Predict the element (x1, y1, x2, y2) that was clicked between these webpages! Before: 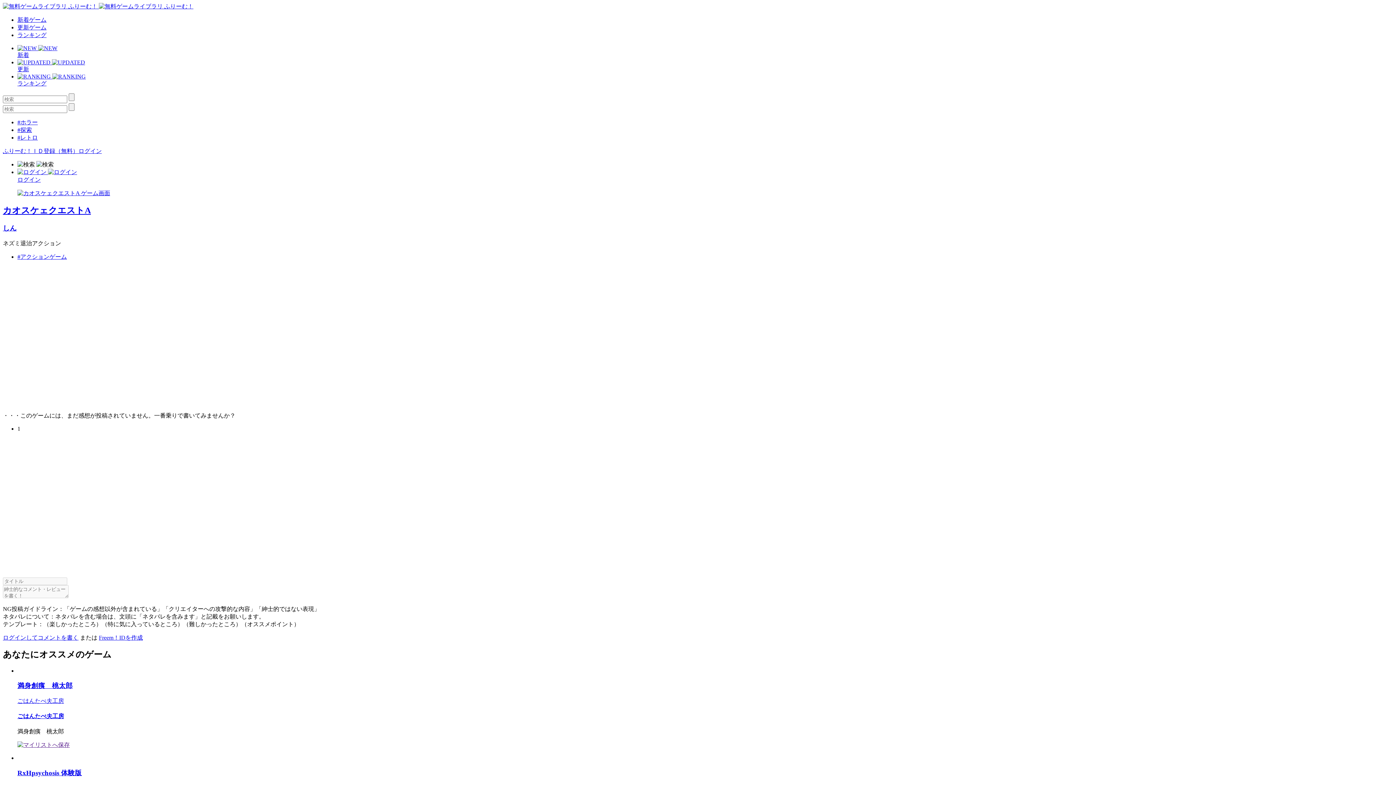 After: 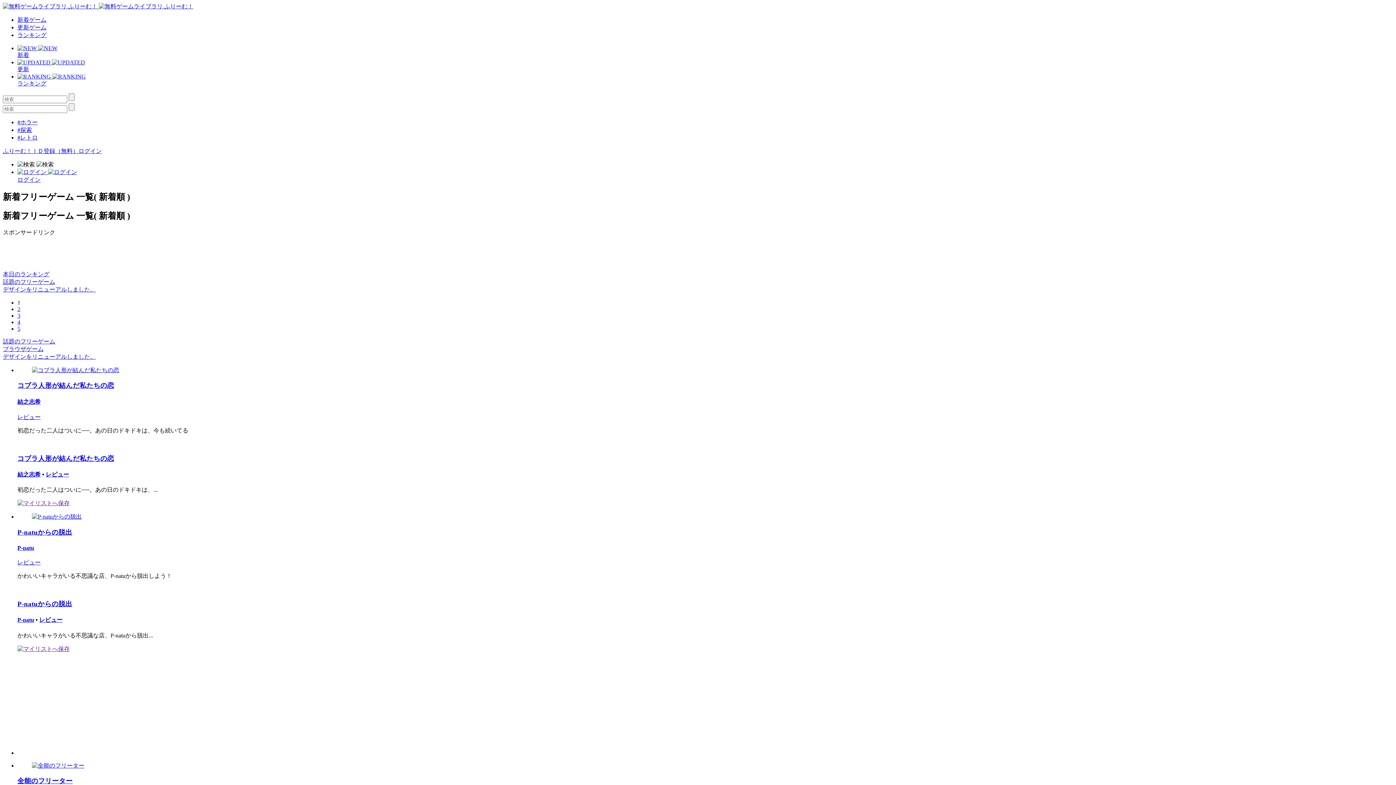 Action: bbox: (17, 16, 46, 22) label: 新着ゲーム